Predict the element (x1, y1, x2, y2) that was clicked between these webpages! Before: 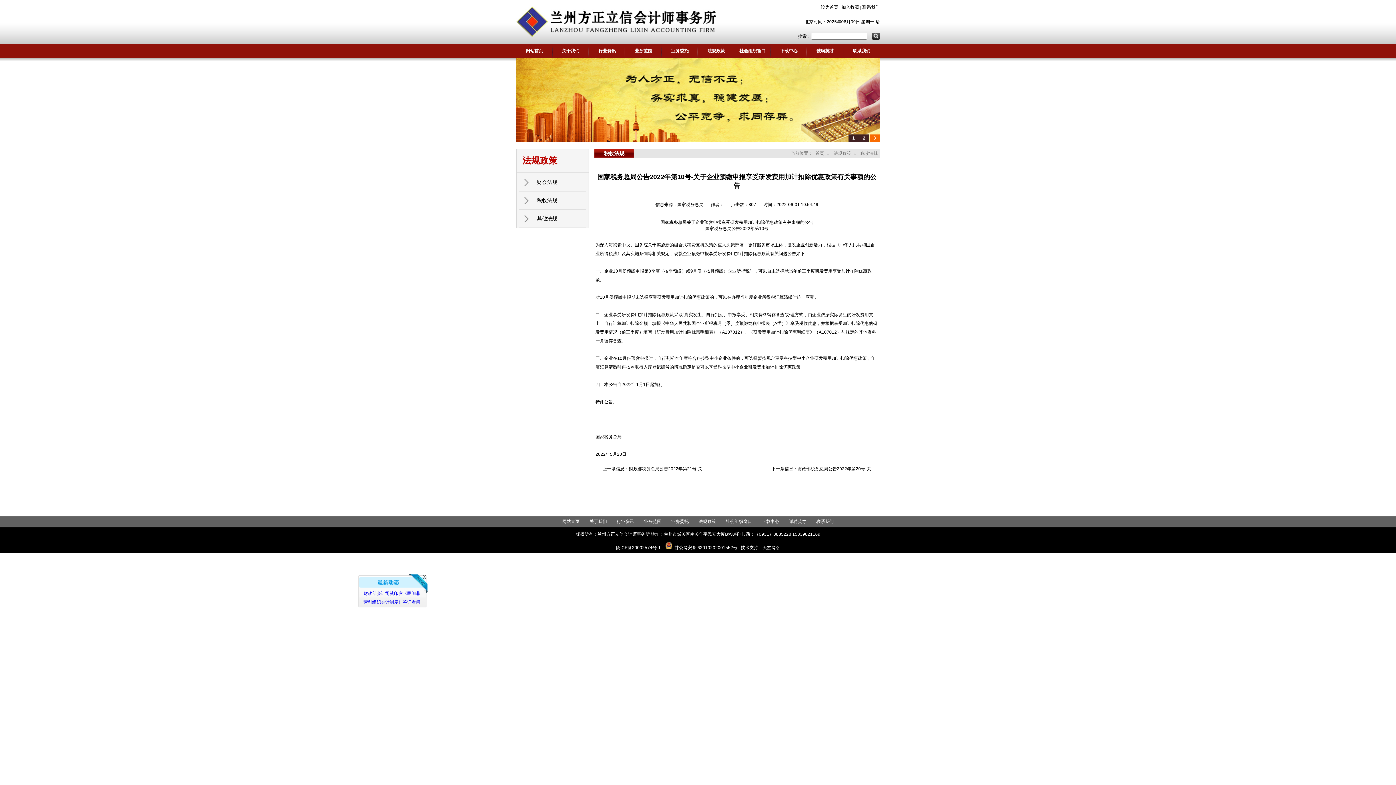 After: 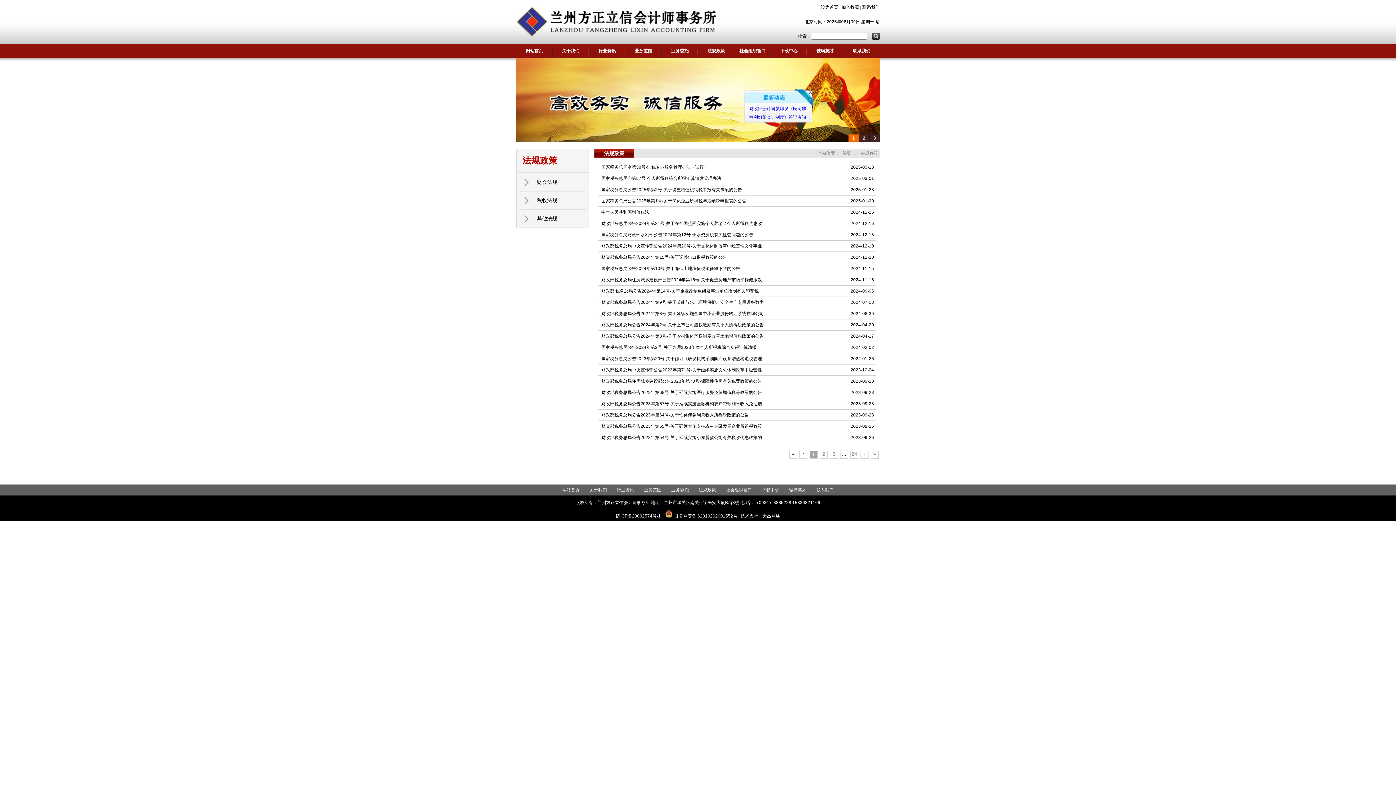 Action: bbox: (830, 150, 853, 156) label: 法规政策